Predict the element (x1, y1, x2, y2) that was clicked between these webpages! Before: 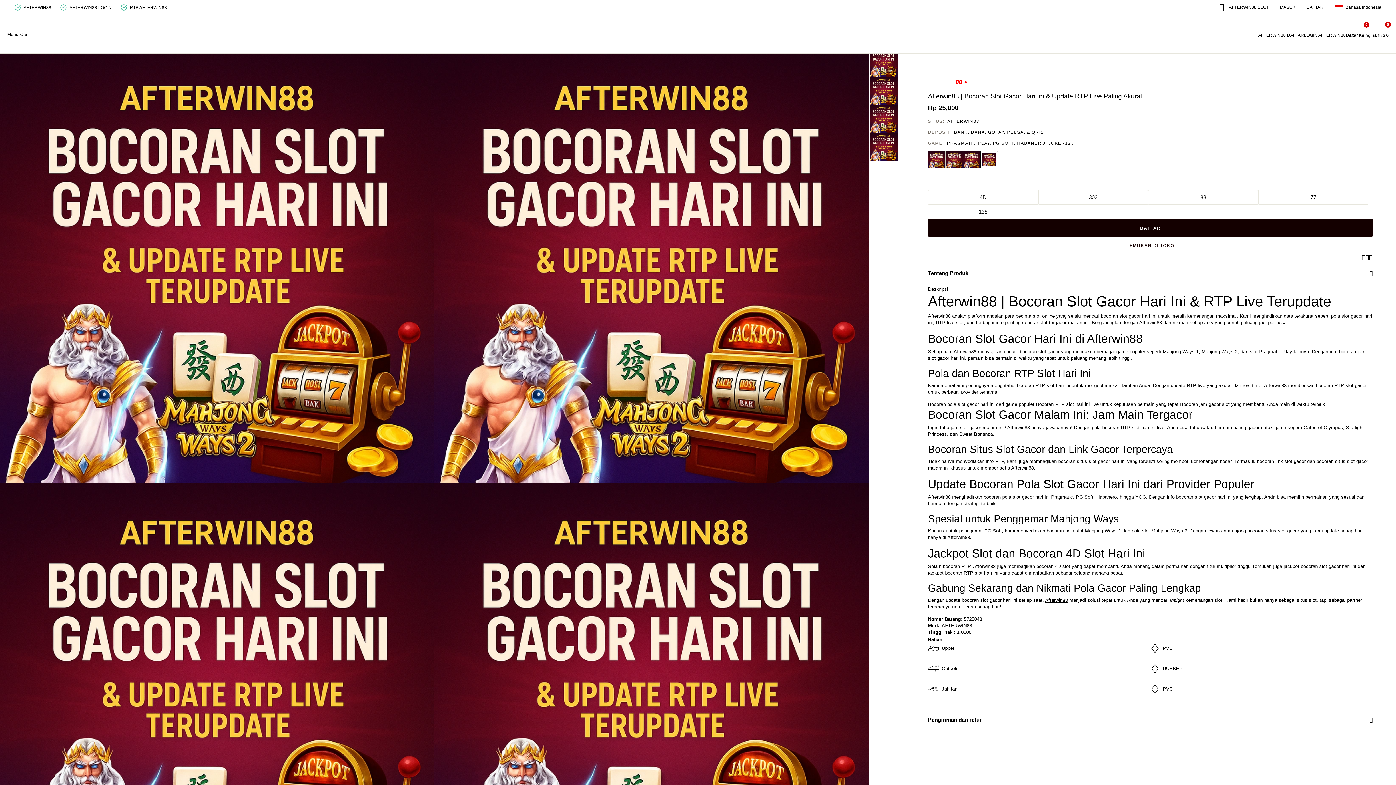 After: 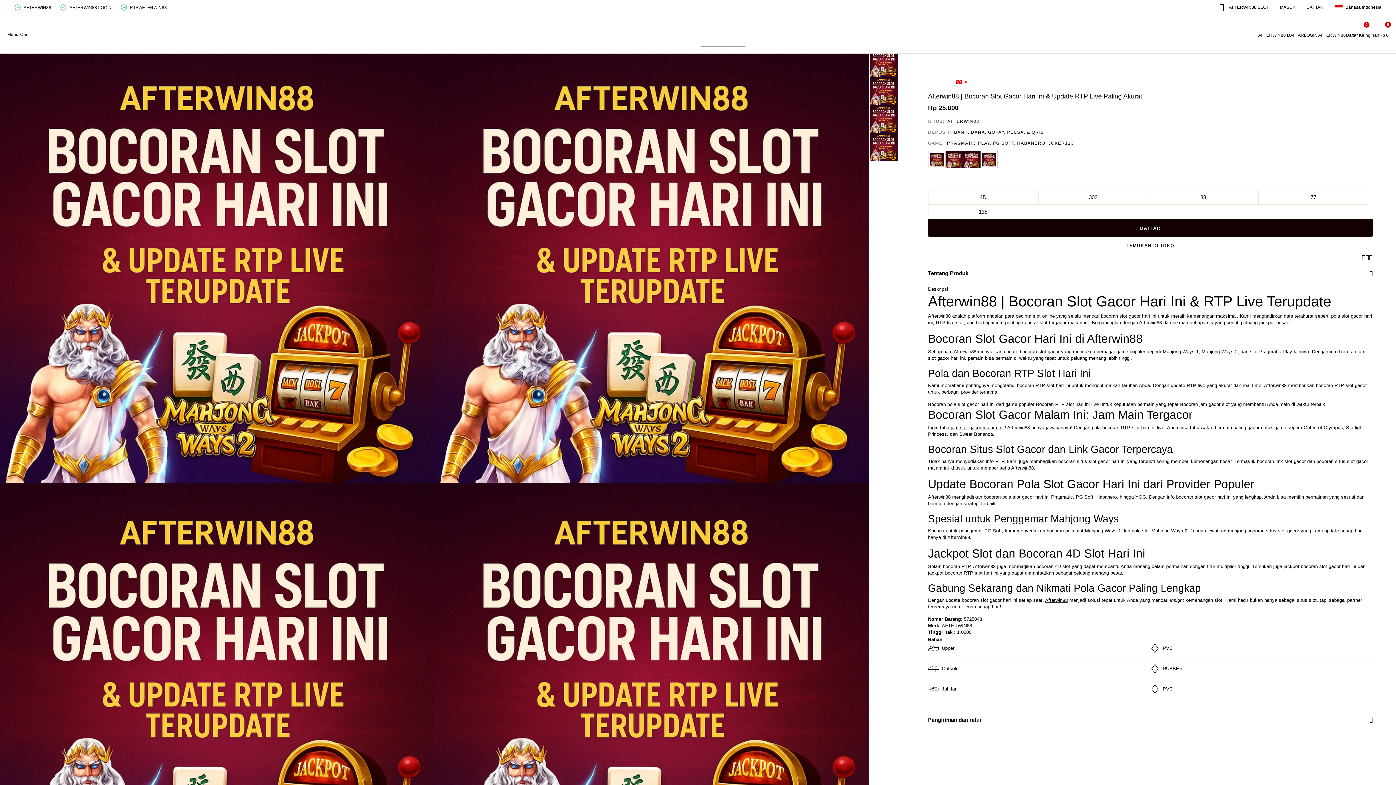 Action: bbox: (928, 150, 945, 168) label: Pilih Warna PUTIH